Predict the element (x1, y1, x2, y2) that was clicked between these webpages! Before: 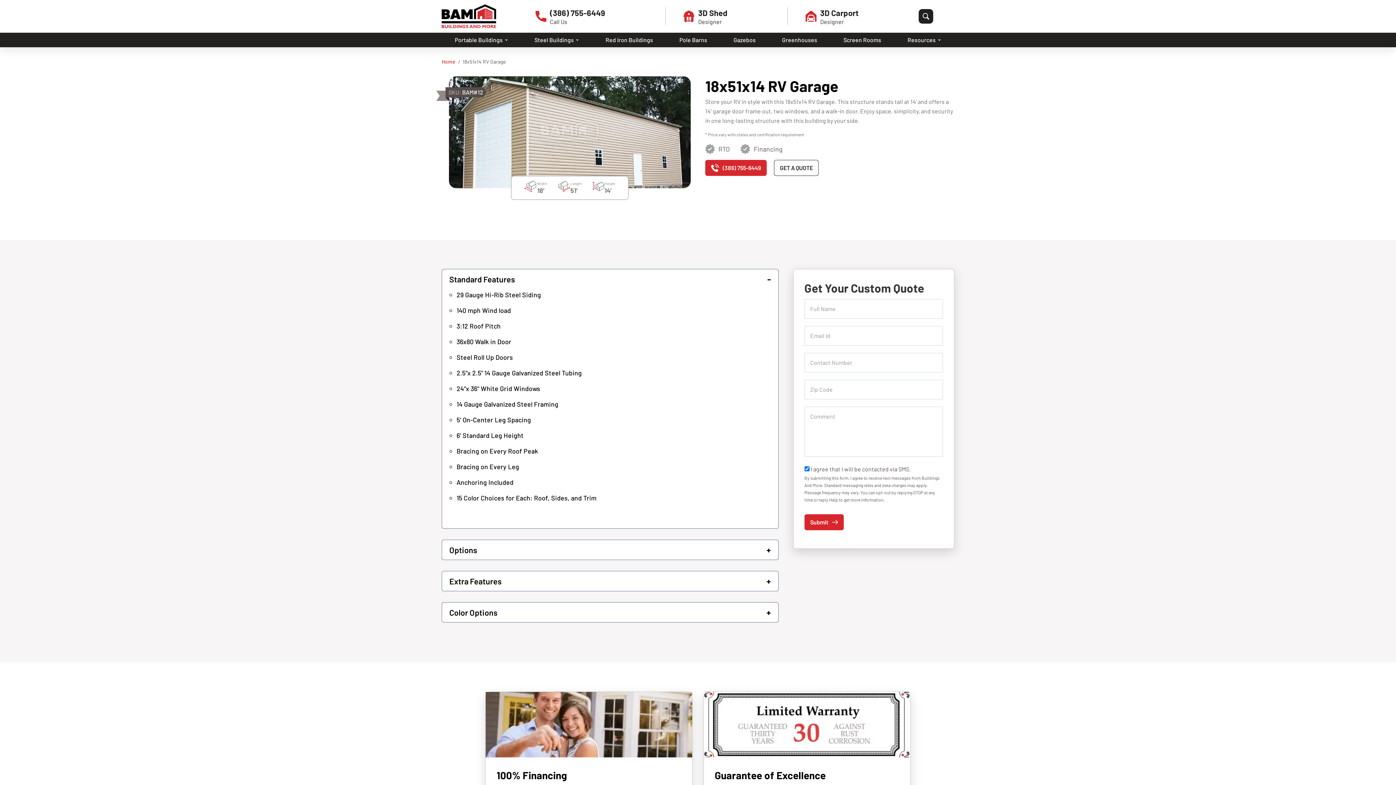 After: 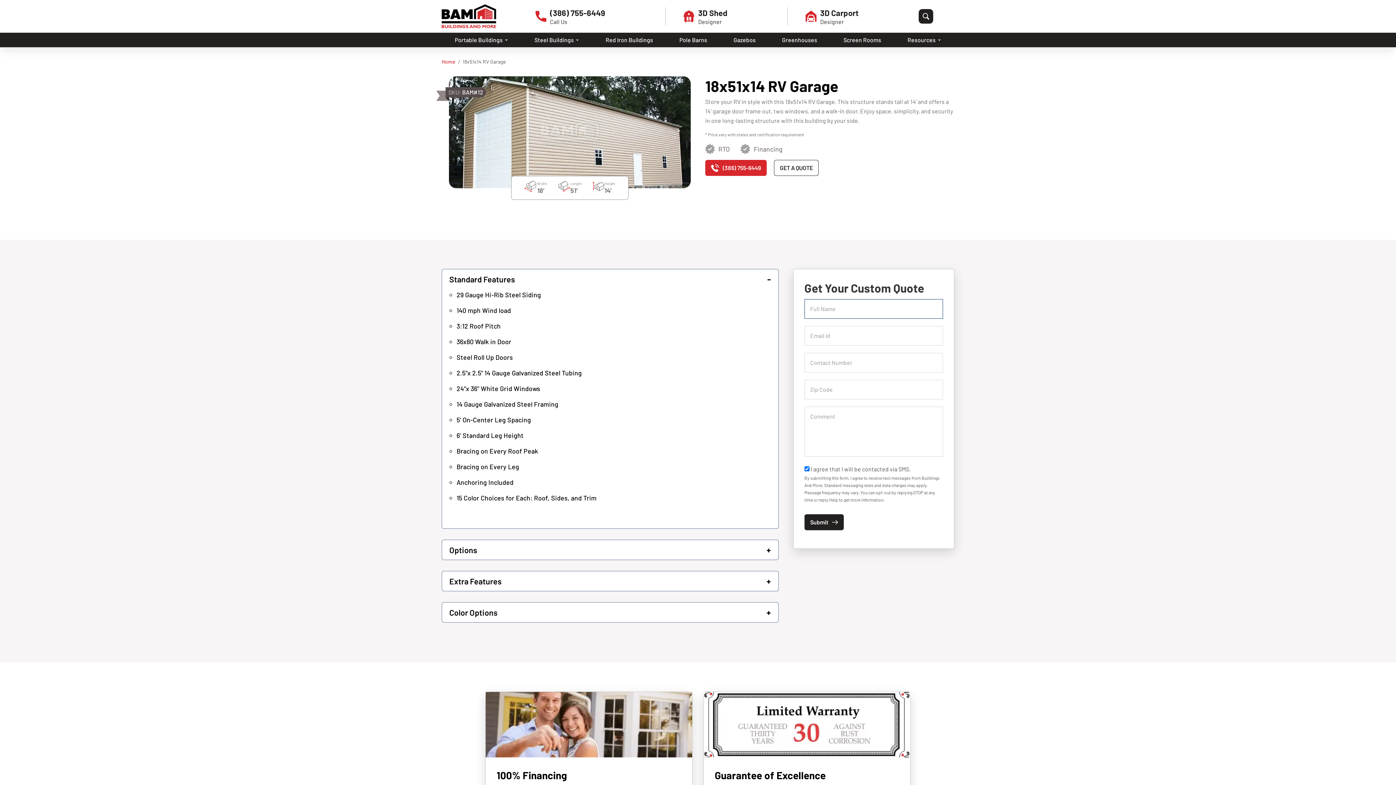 Action: label: Submit bbox: (804, 514, 843, 530)